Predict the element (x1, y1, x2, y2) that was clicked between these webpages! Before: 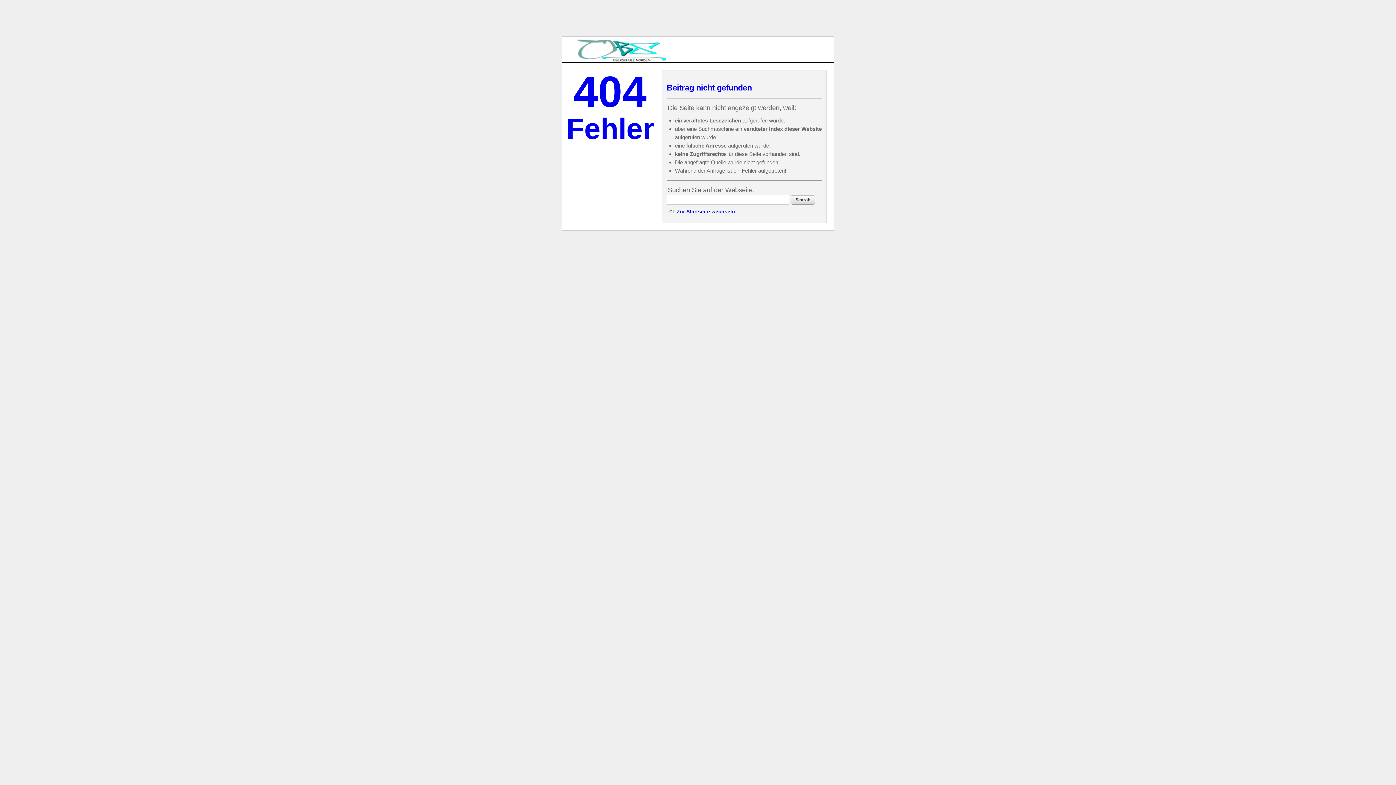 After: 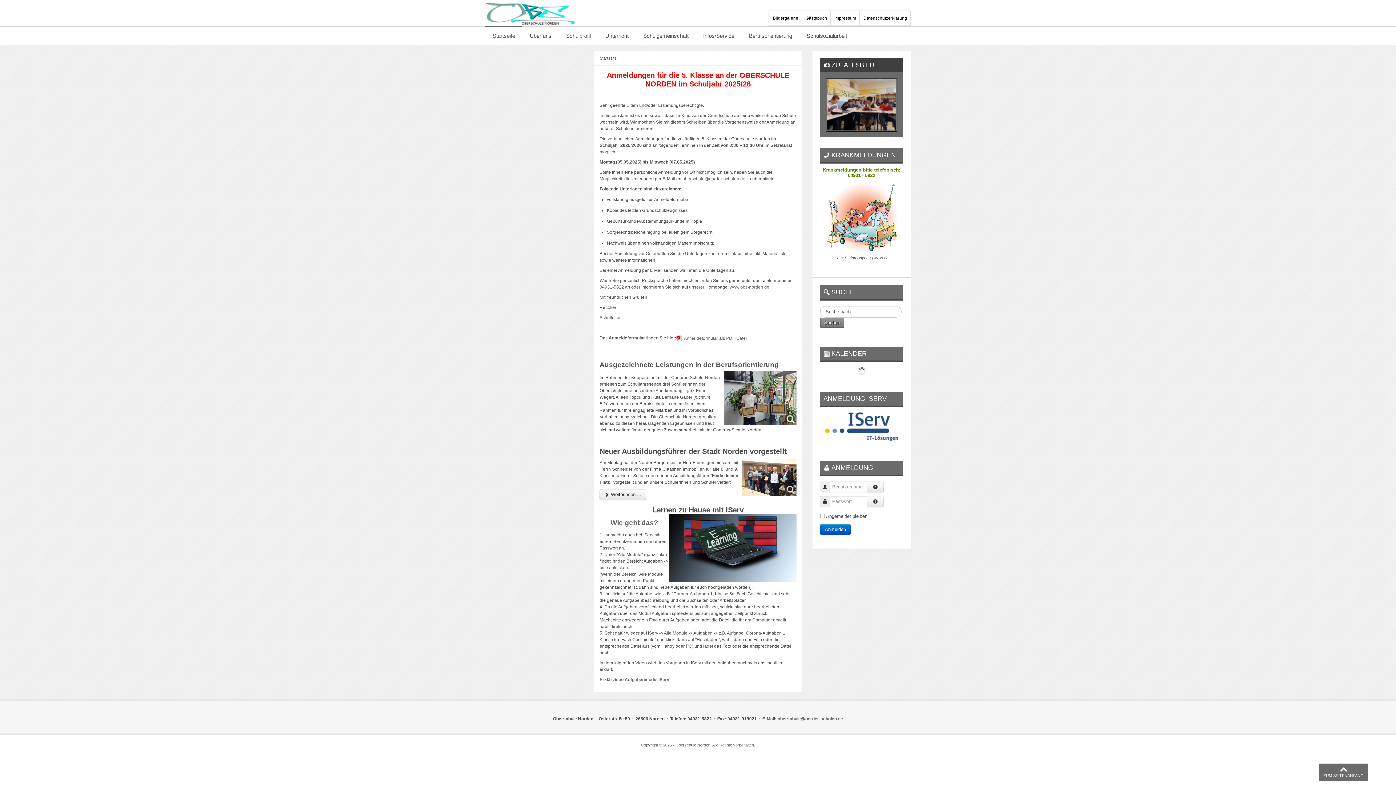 Action: label: Zur Startseite wechseln bbox: (676, 208, 736, 215)